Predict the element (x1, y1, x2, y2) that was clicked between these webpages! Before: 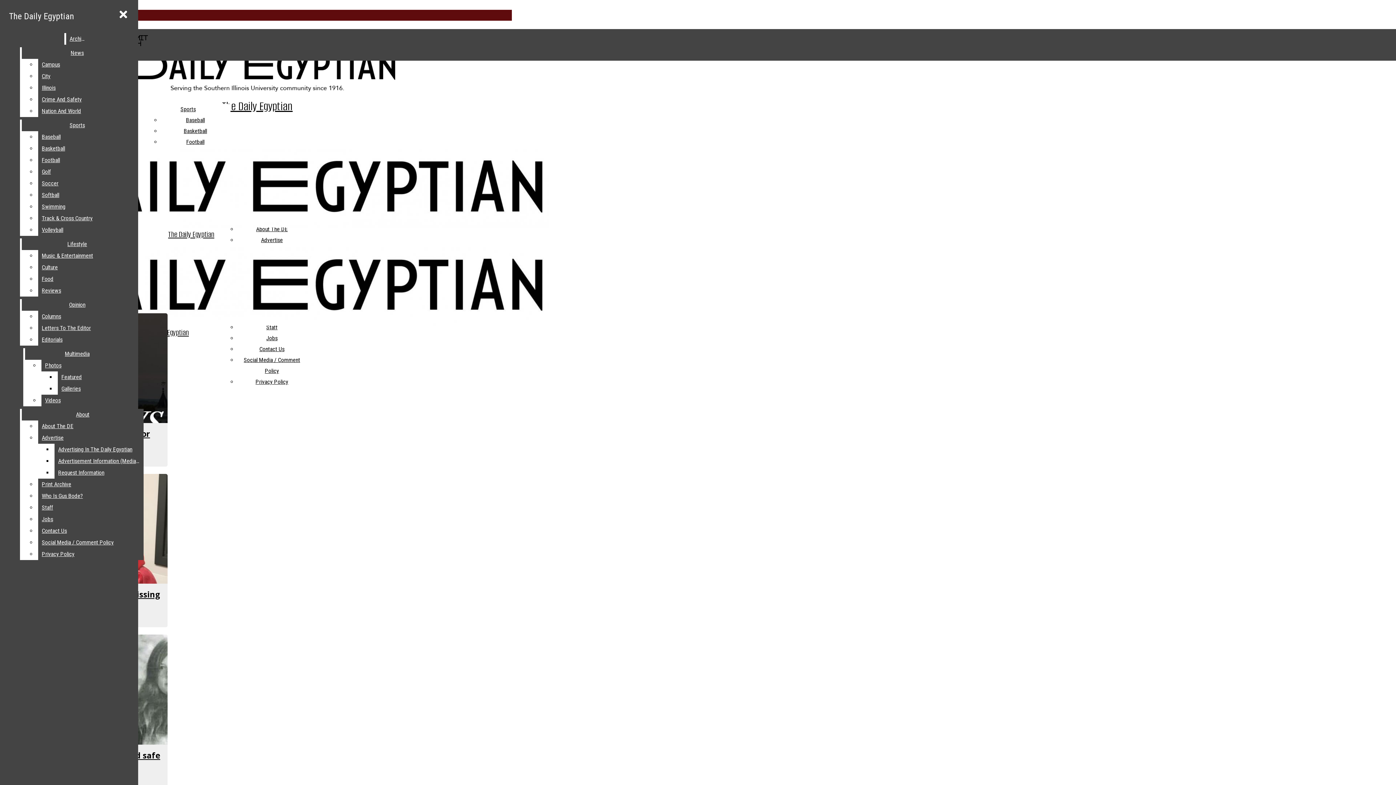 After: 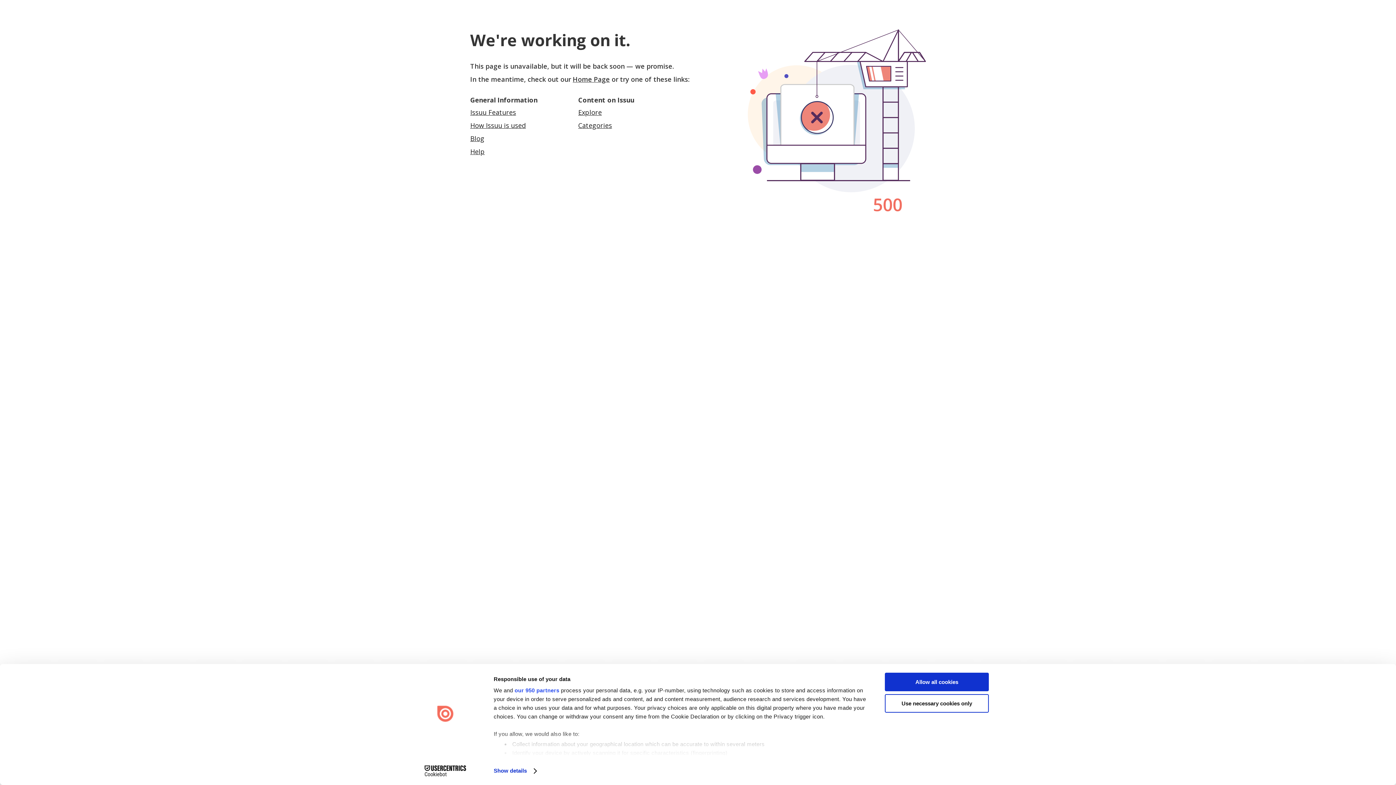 Action: label: Archive bbox: (66, 33, 88, 44)